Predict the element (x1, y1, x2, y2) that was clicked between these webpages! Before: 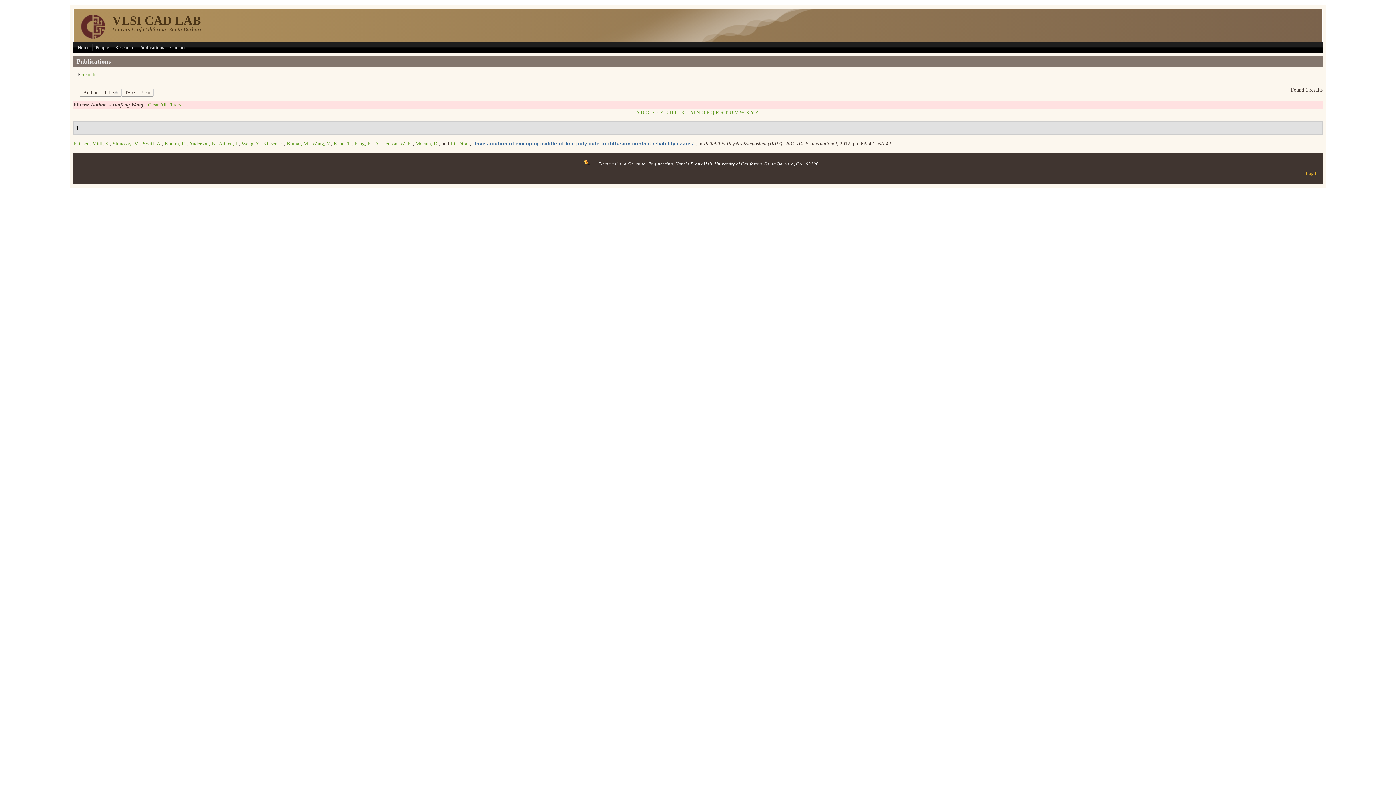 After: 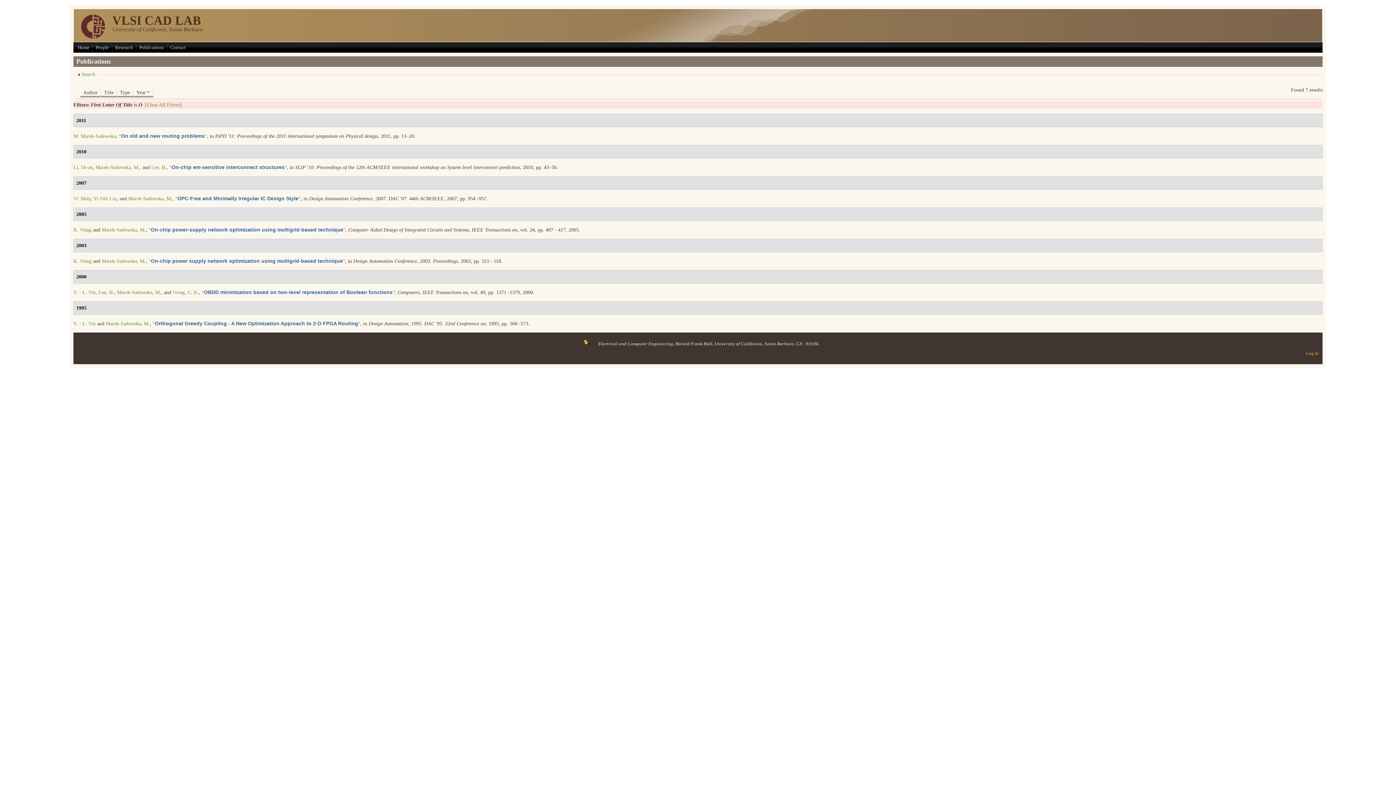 Action: label: O bbox: (701, 109, 705, 115)